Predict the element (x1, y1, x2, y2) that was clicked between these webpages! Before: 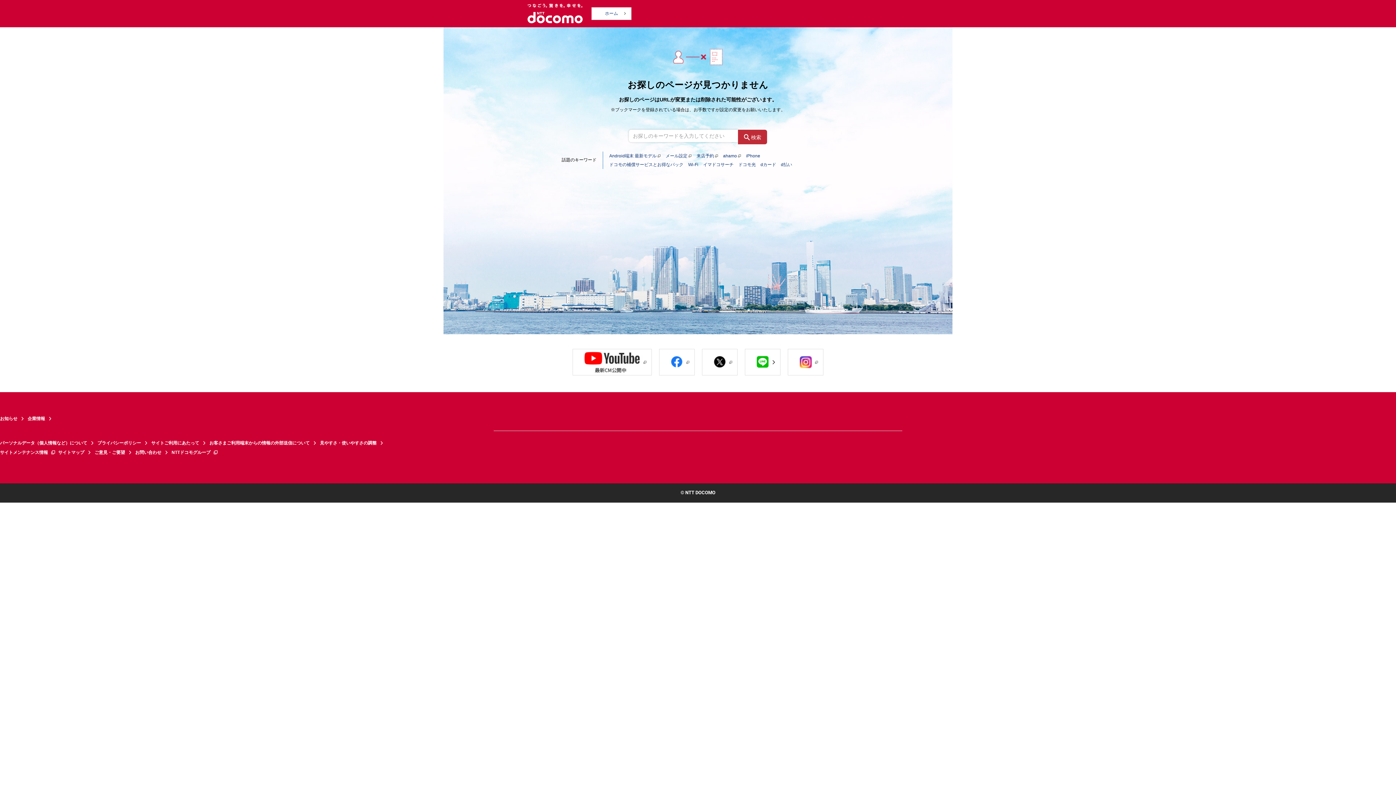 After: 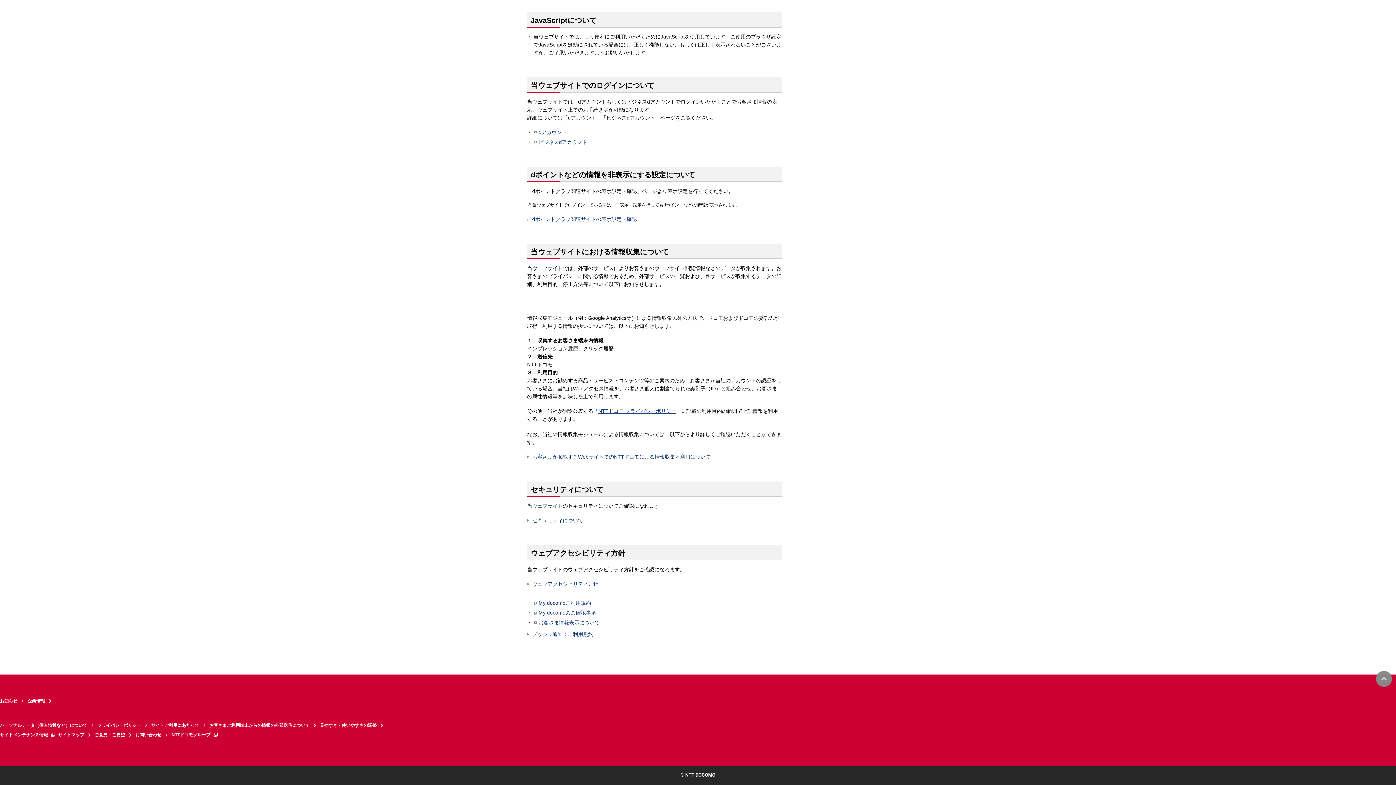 Action: label: お客さまご利用端末からの情報の外部送信について bbox: (209, 438, 320, 448)